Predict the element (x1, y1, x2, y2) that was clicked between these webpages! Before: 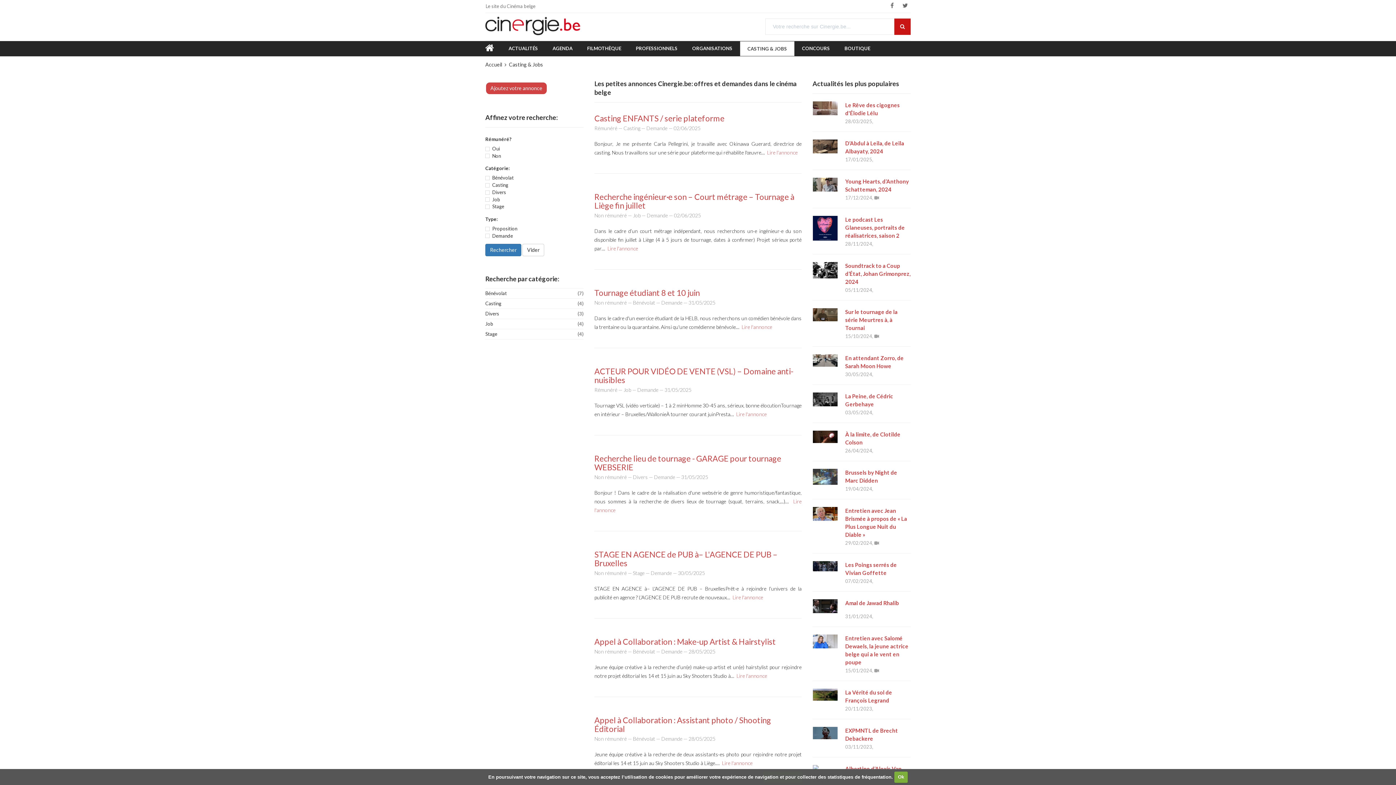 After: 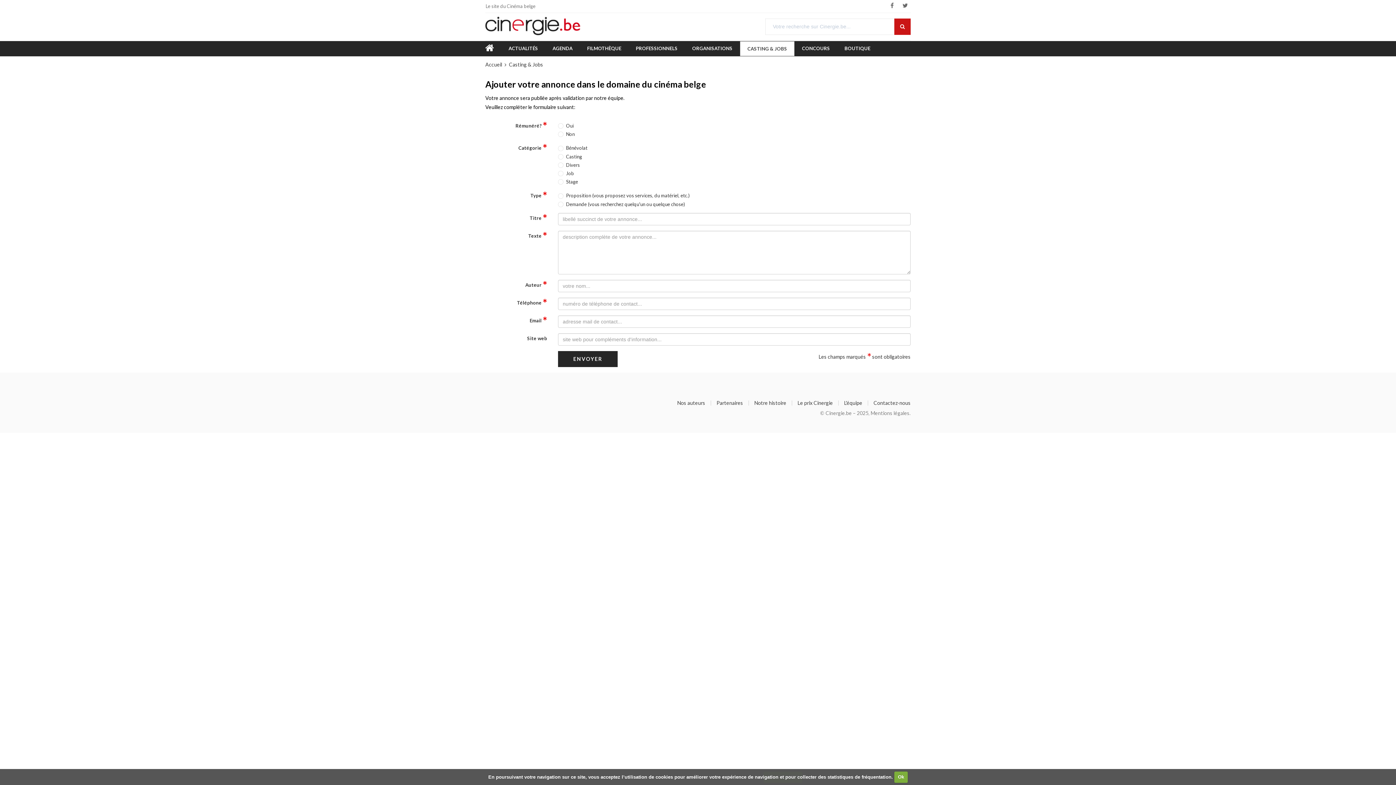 Action: label: Ajoutez votre annonce bbox: (485, 81, 547, 94)